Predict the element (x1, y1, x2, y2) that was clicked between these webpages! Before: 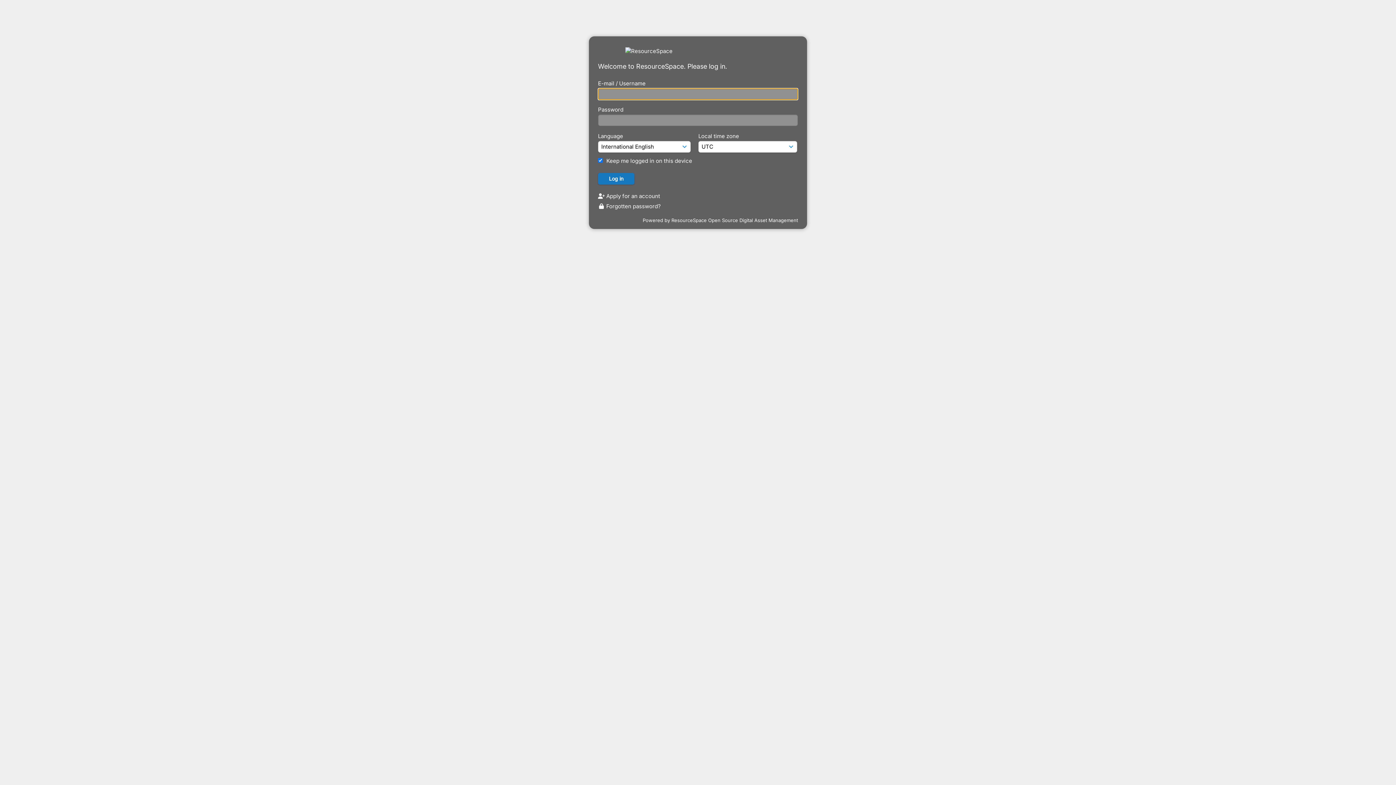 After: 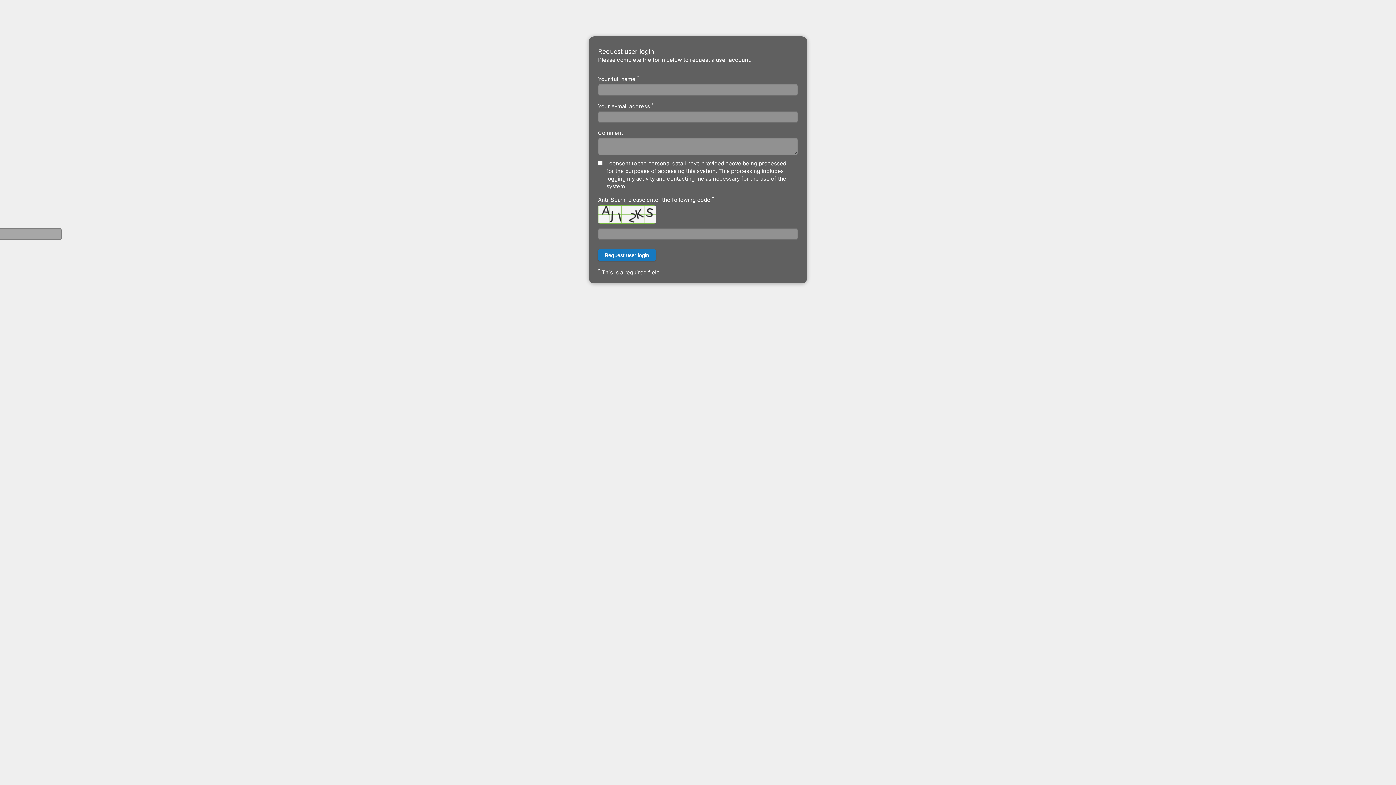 Action: bbox: (598, 192, 660, 199) label:  Apply for an account